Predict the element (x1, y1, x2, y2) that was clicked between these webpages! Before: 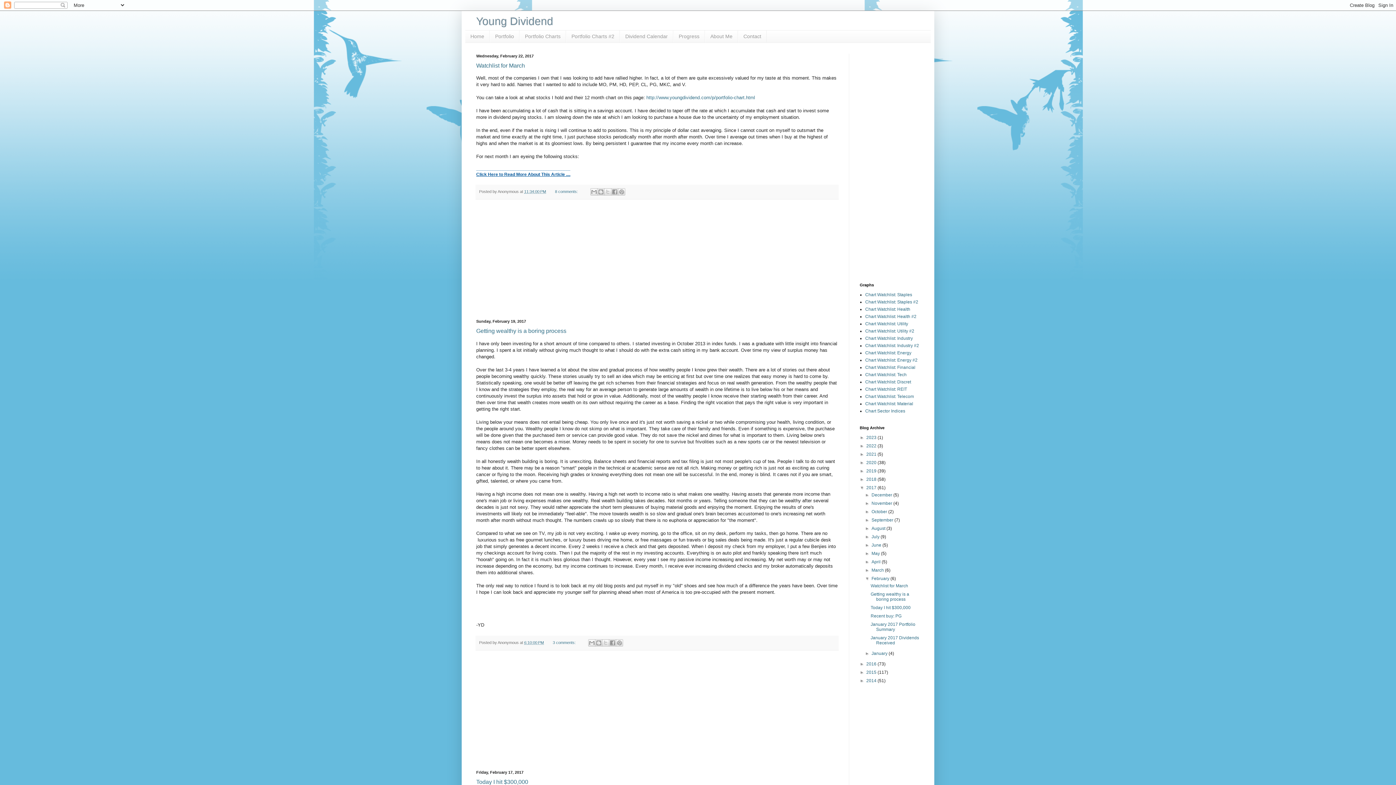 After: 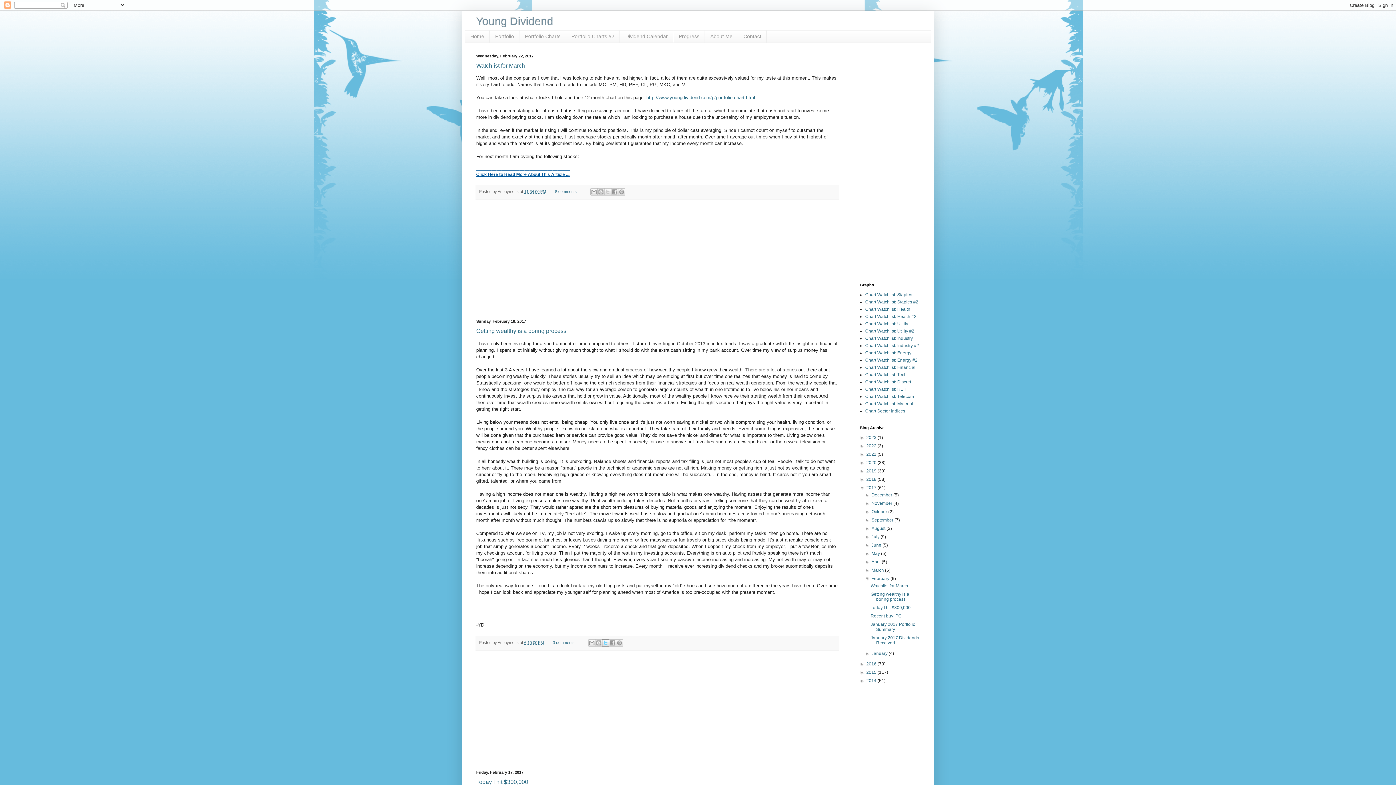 Action: label: Share to X bbox: (602, 639, 609, 646)